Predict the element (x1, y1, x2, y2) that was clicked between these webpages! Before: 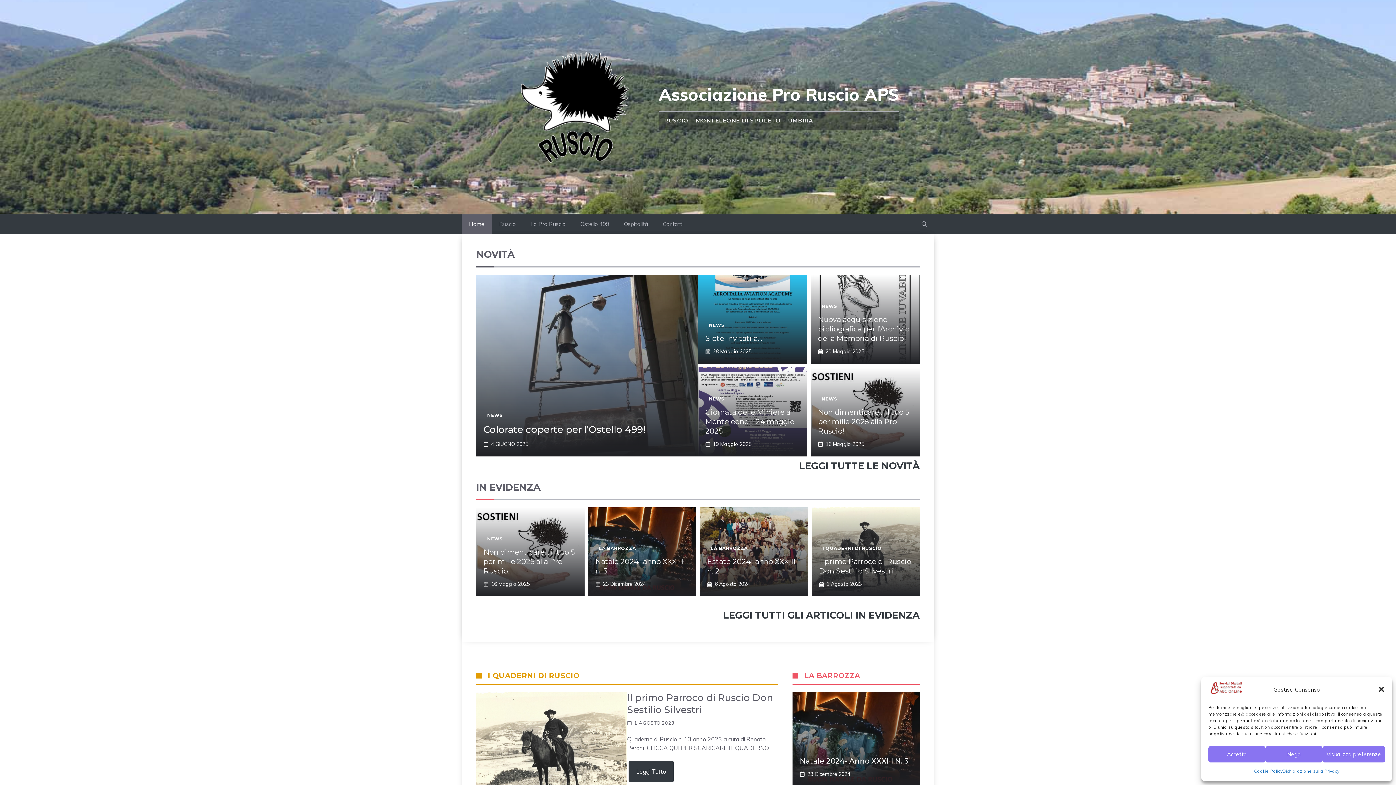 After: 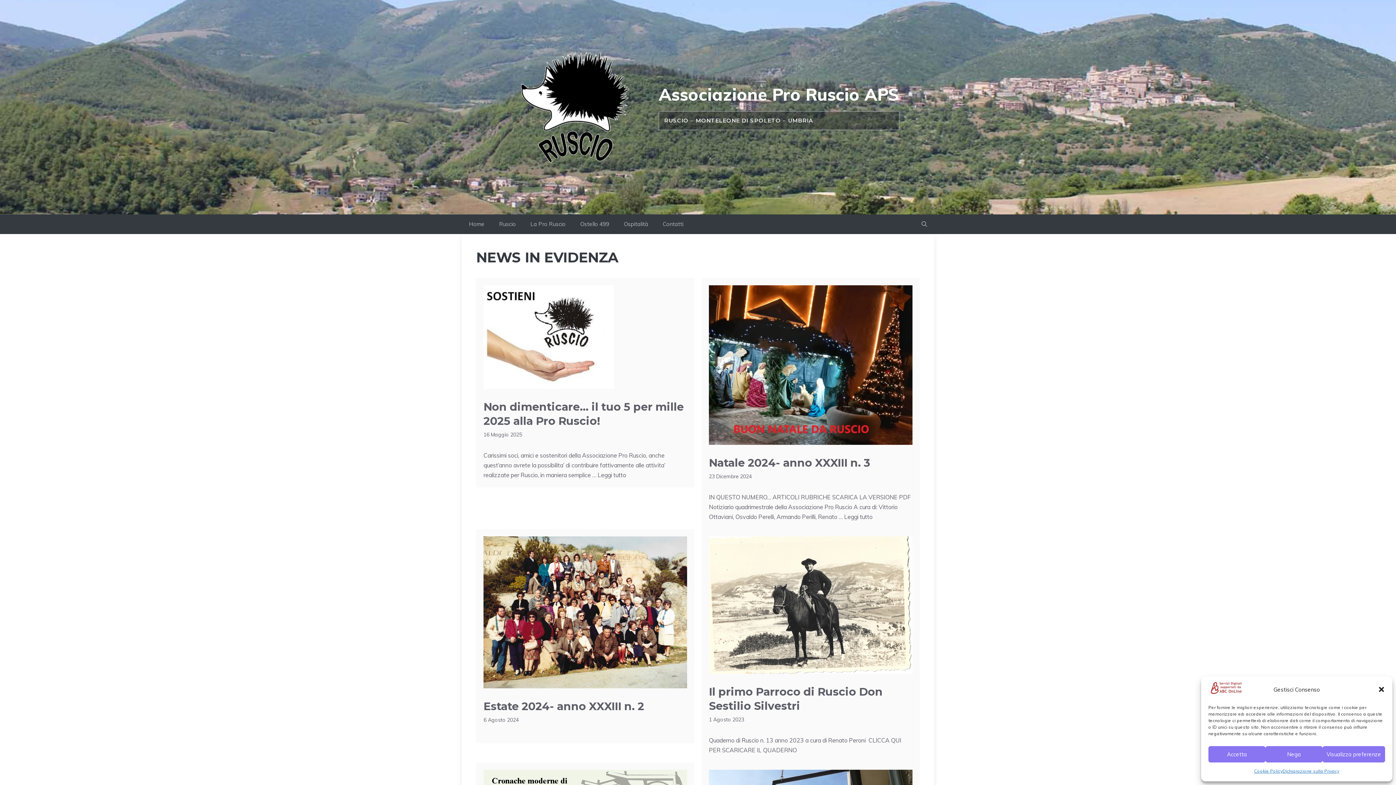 Action: bbox: (723, 609, 920, 621) label: LEGGI TUTTI GLI ARTICOLI IN EVIDENZA